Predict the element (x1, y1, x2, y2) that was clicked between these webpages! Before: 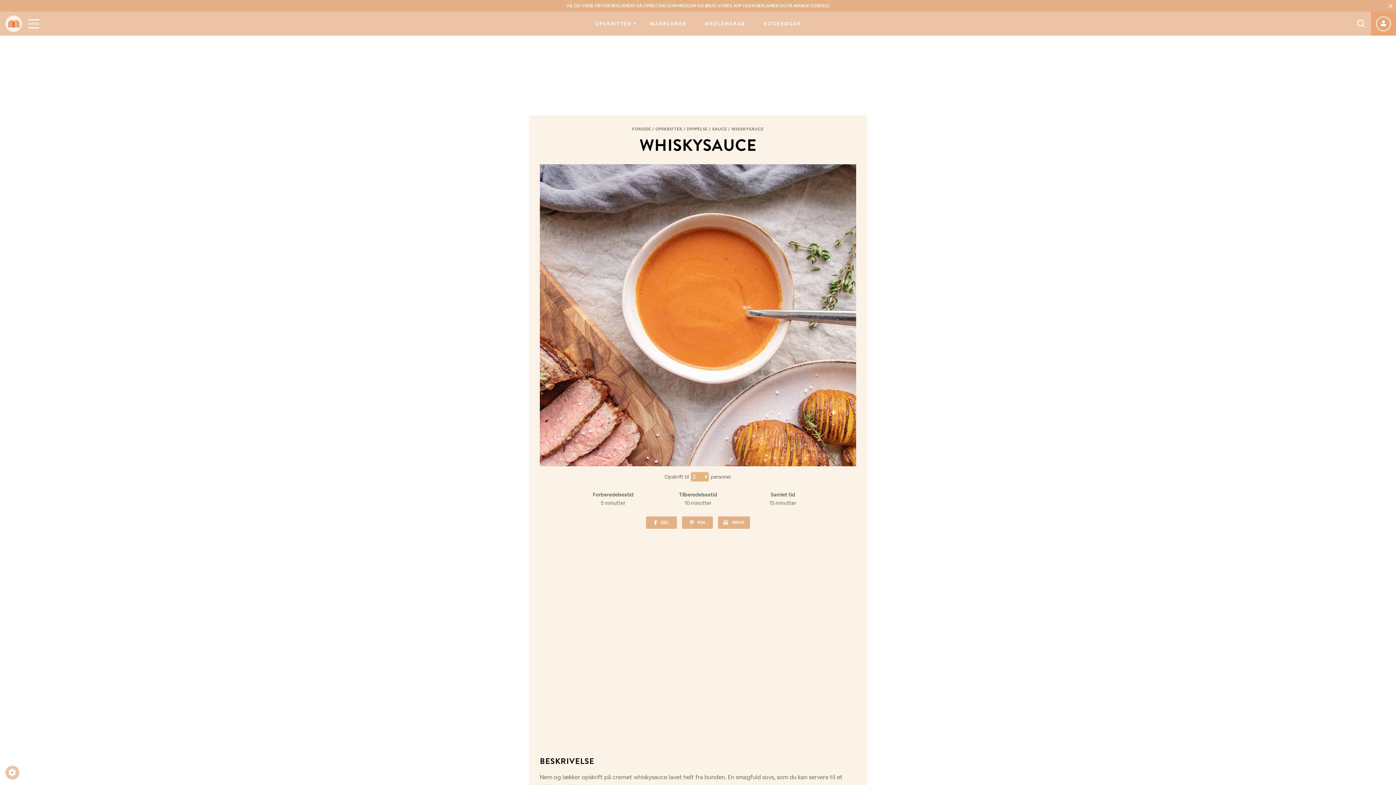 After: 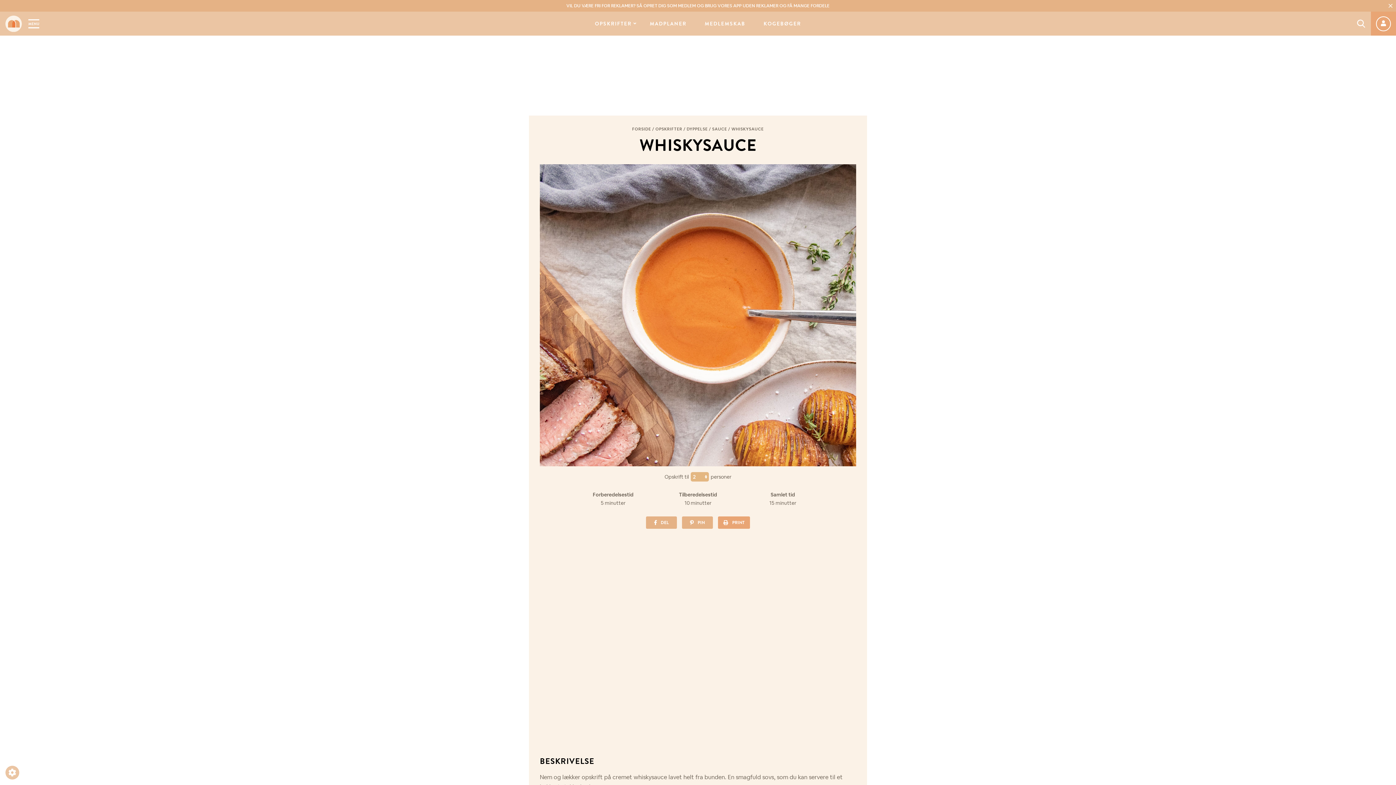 Action: bbox: (718, 516, 750, 528) label: PRINT